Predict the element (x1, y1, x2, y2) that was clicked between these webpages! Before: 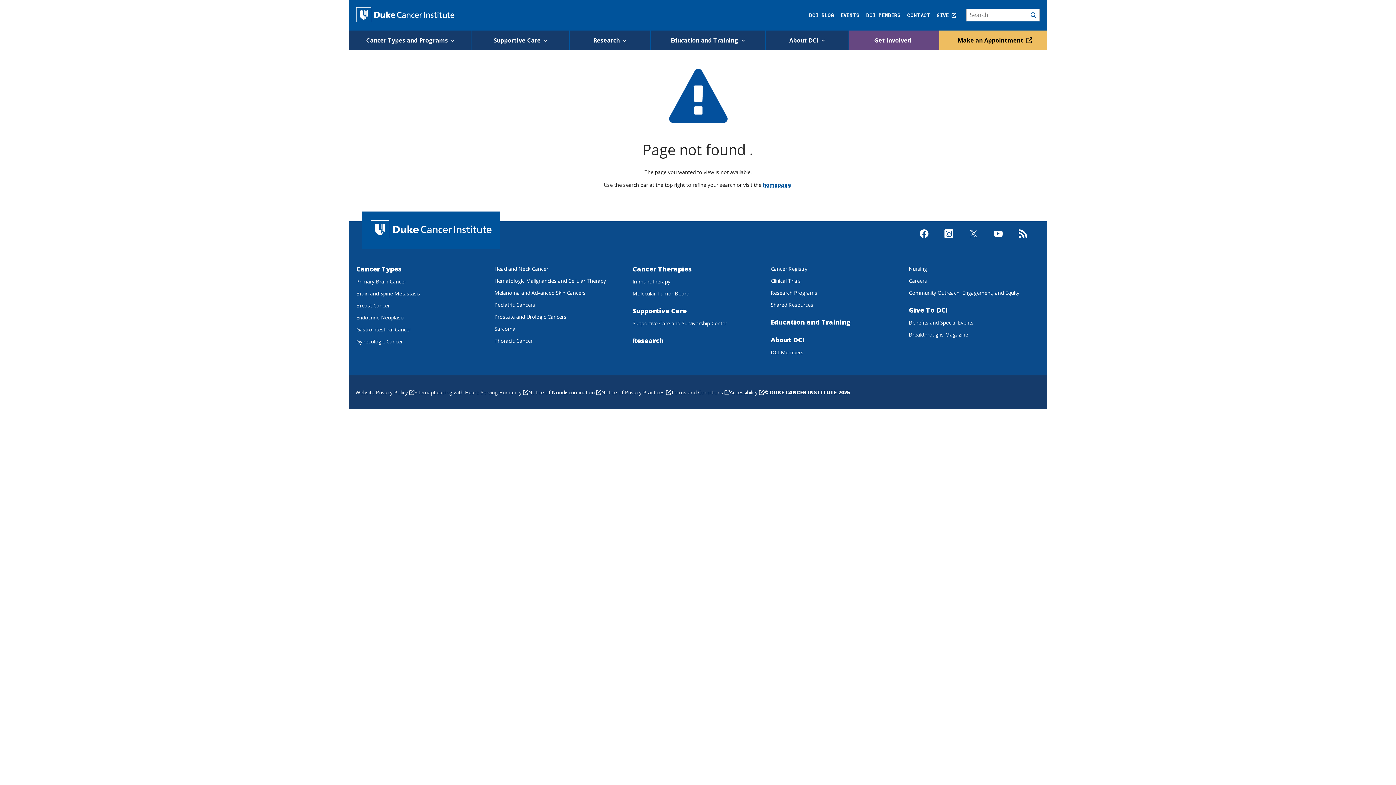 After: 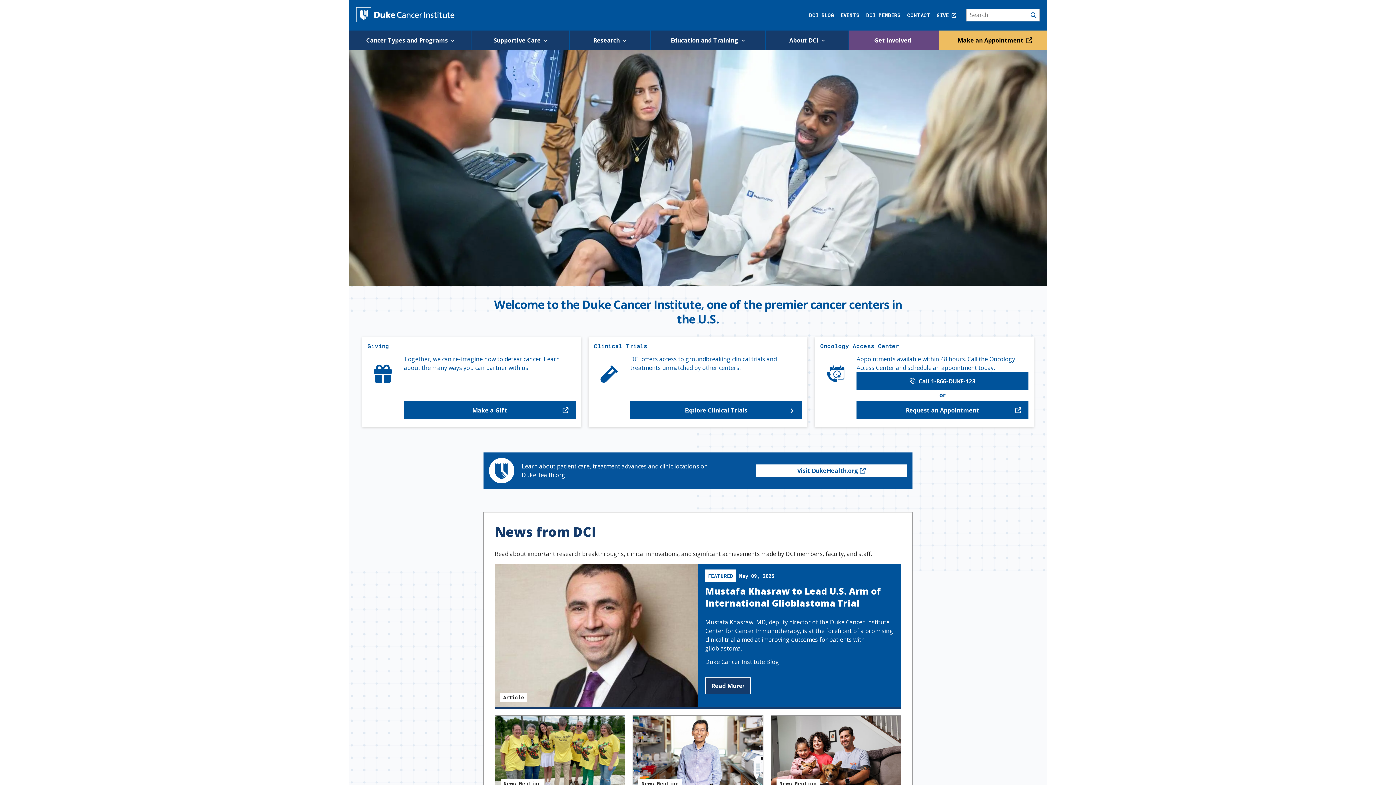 Action: bbox: (356, 7, 454, 22)